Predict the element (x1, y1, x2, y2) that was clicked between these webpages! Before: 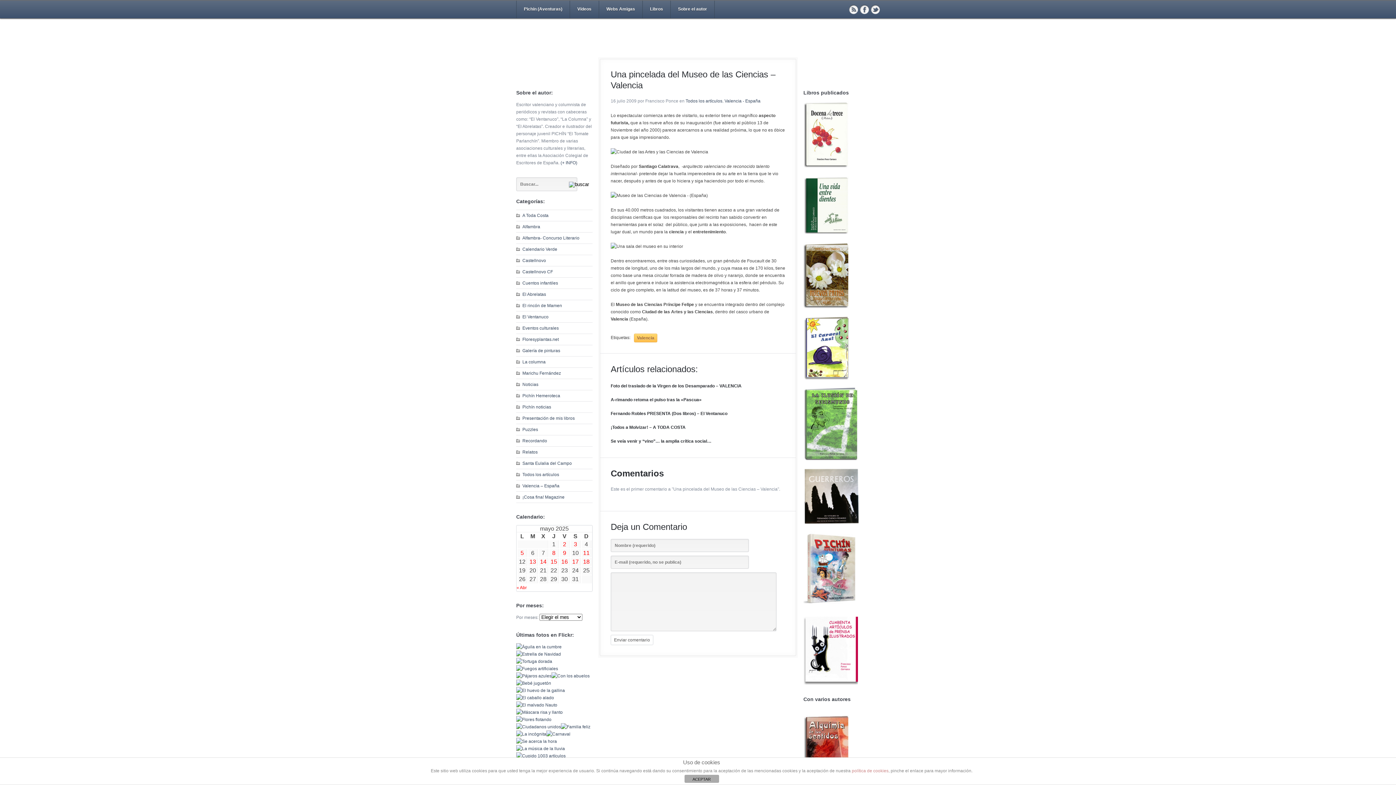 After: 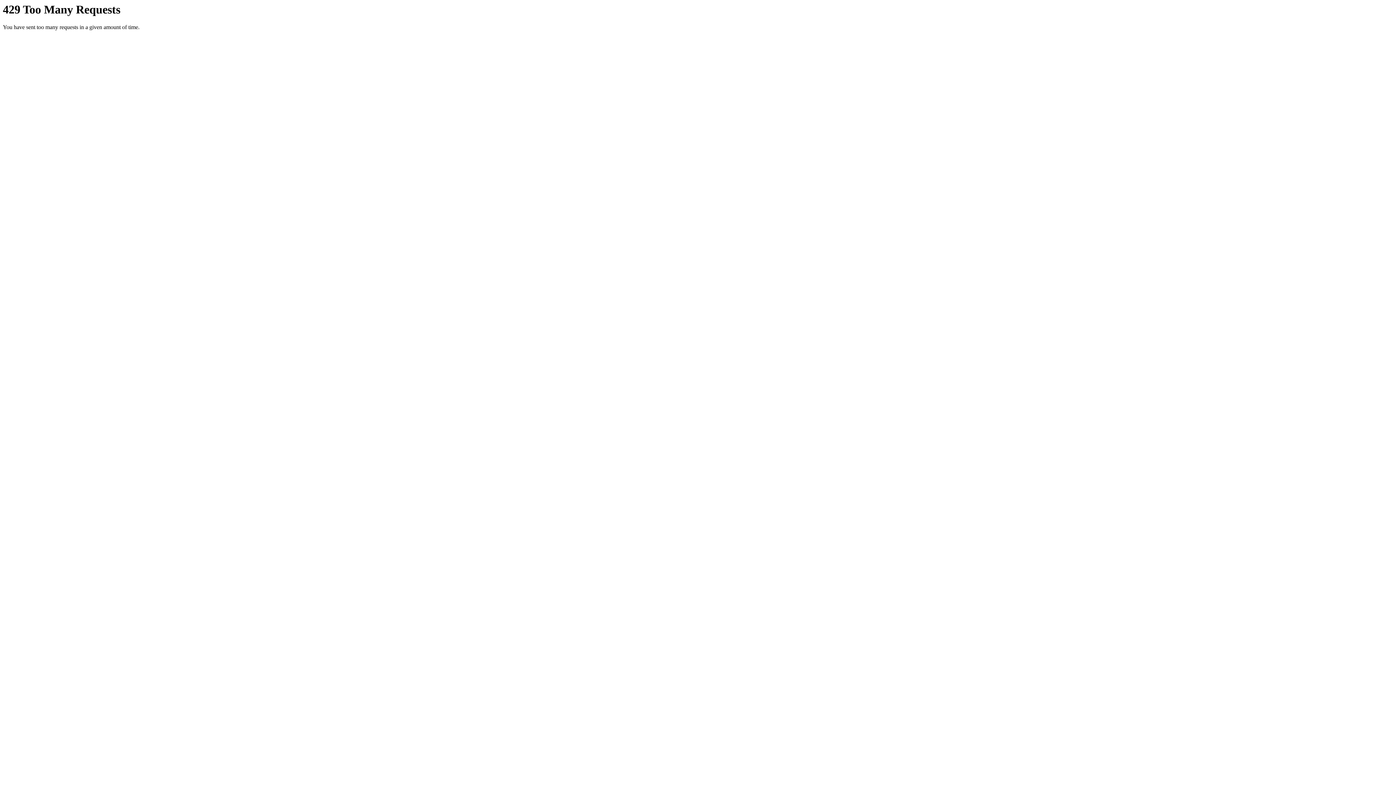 Action: bbox: (516, 659, 552, 664)